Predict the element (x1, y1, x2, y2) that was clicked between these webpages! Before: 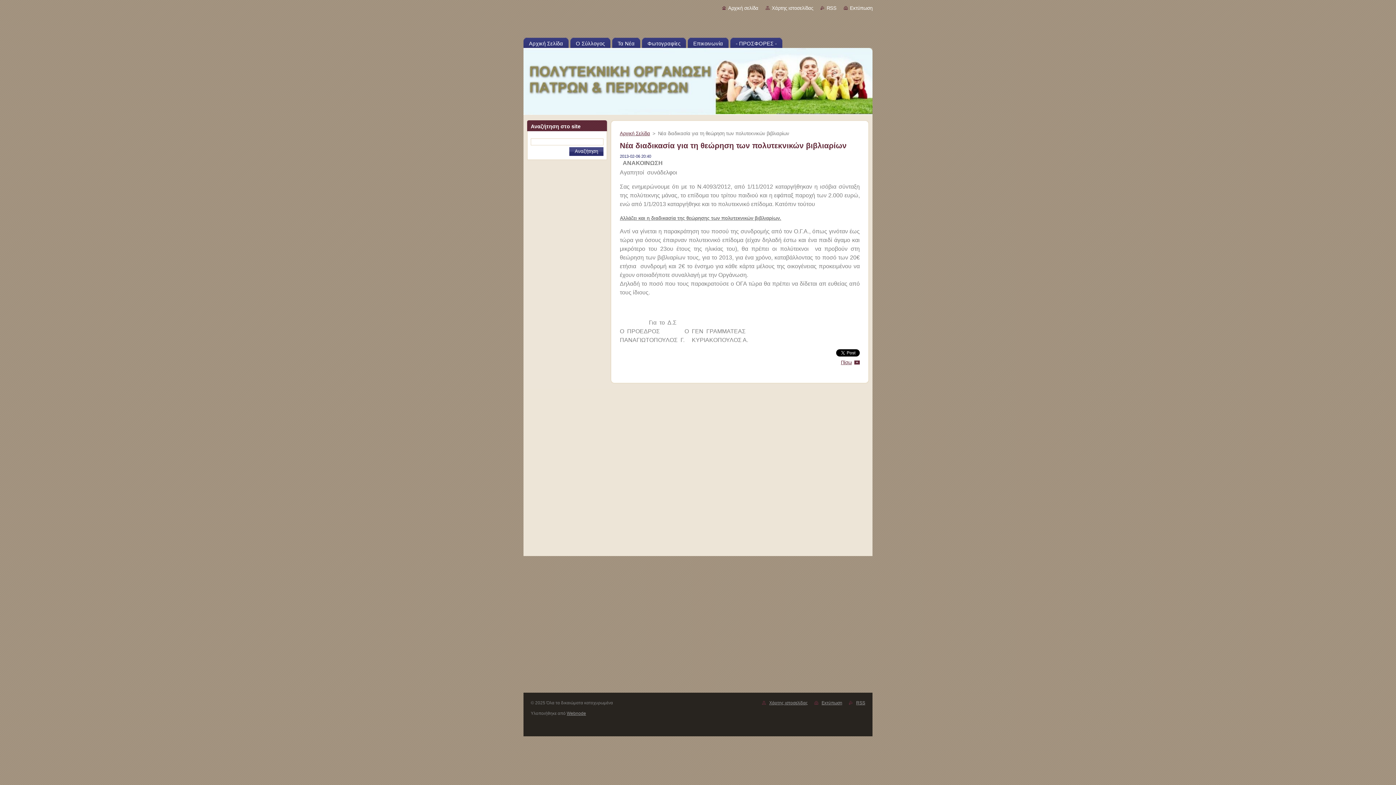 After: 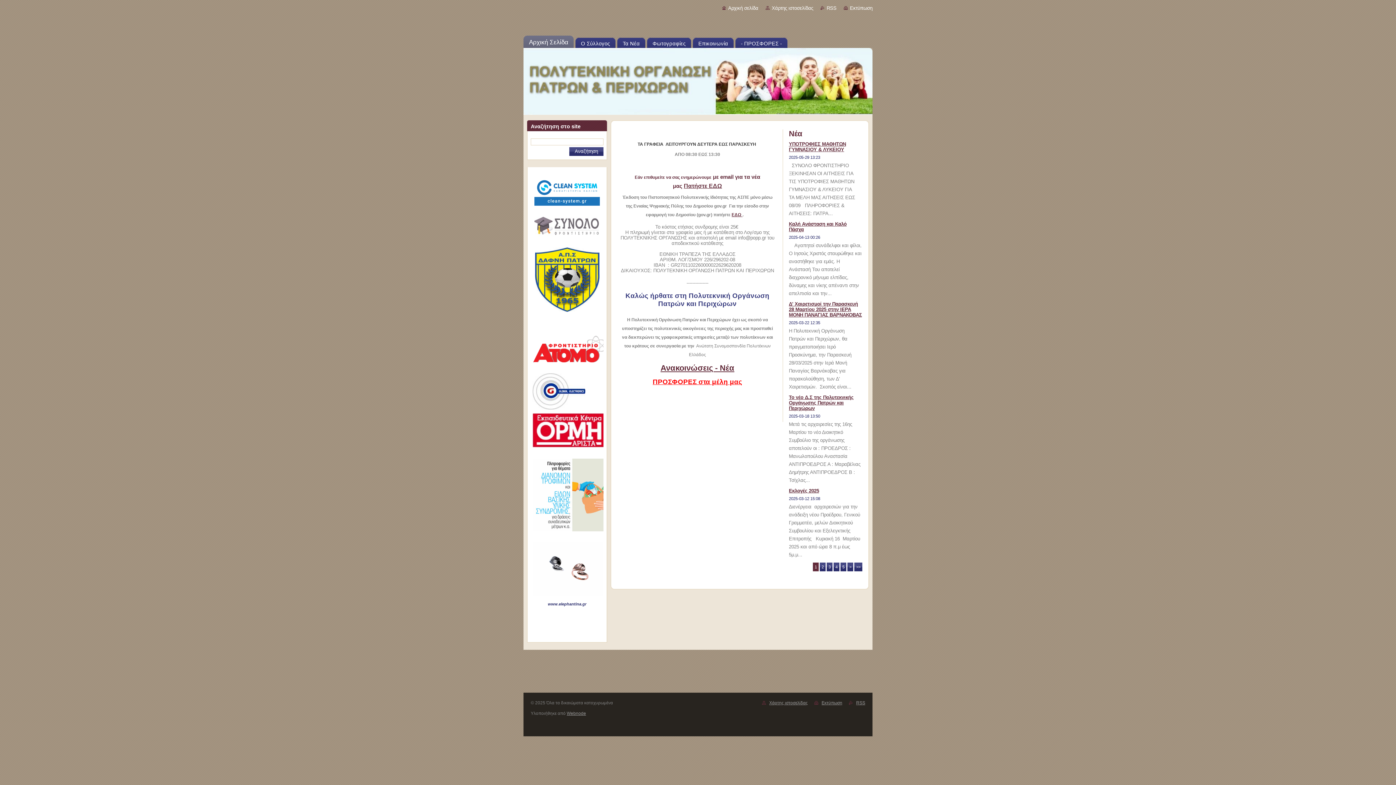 Action: label: Αρχική σελίδα bbox: (722, 5, 758, 10)